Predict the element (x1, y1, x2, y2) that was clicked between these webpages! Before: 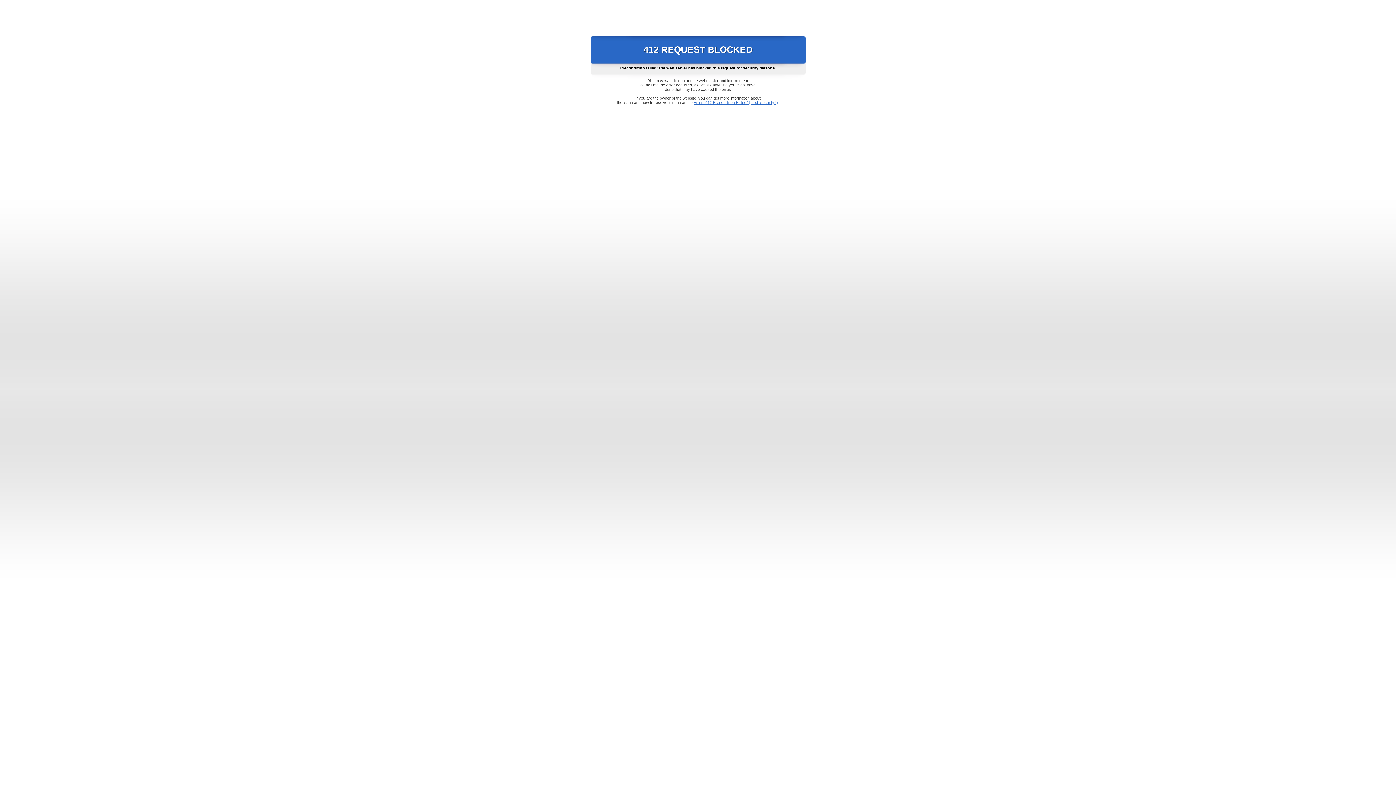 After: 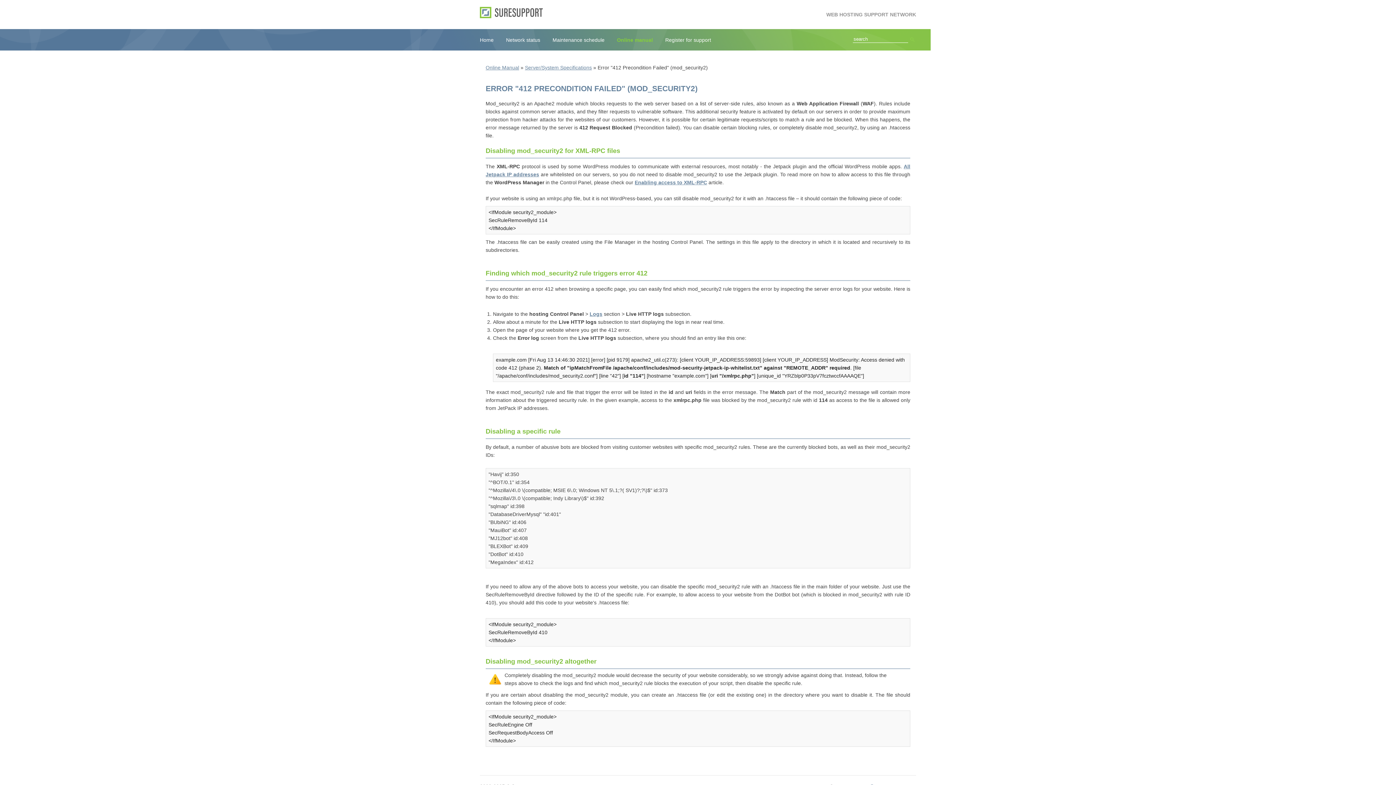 Action: label: Error "412 Precondition Failed" (mod_security2) bbox: (693, 100, 778, 104)